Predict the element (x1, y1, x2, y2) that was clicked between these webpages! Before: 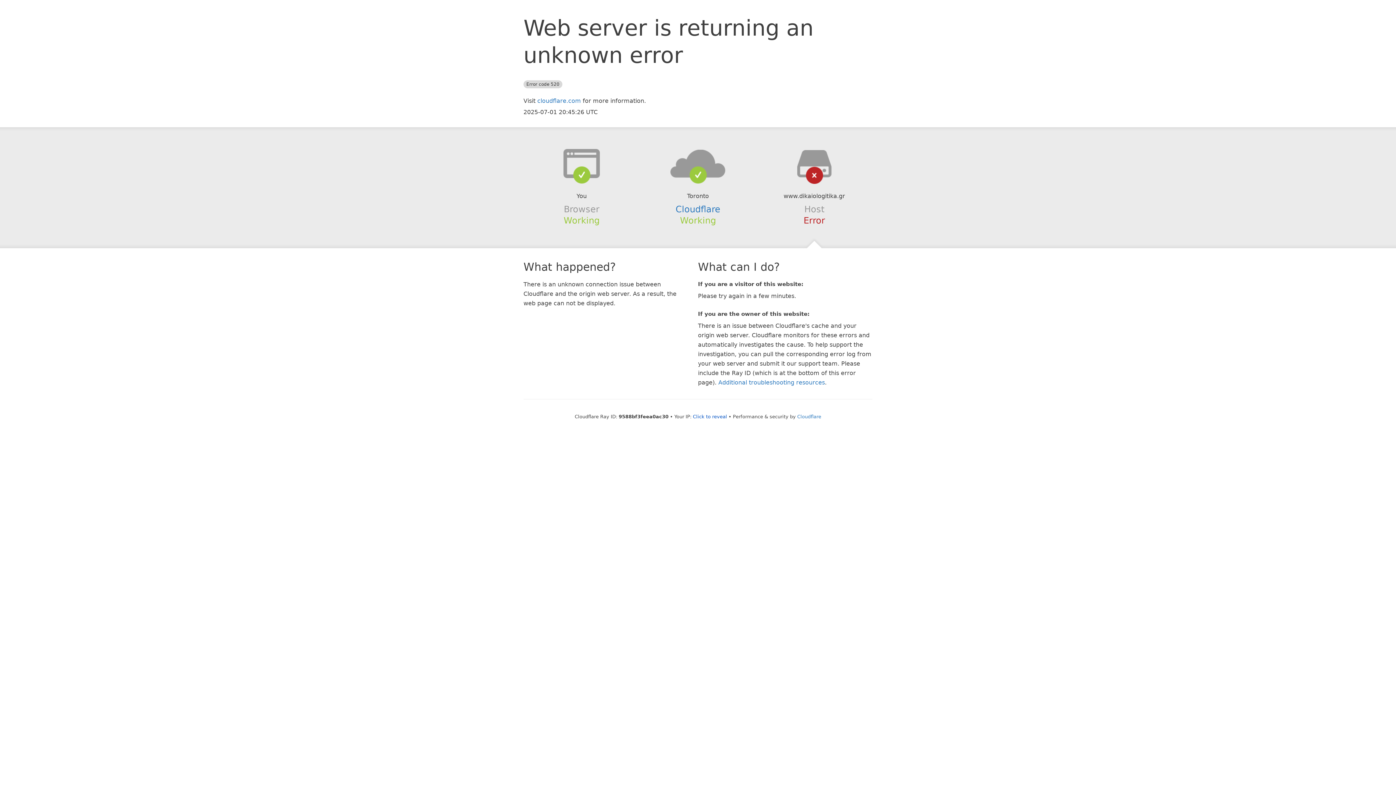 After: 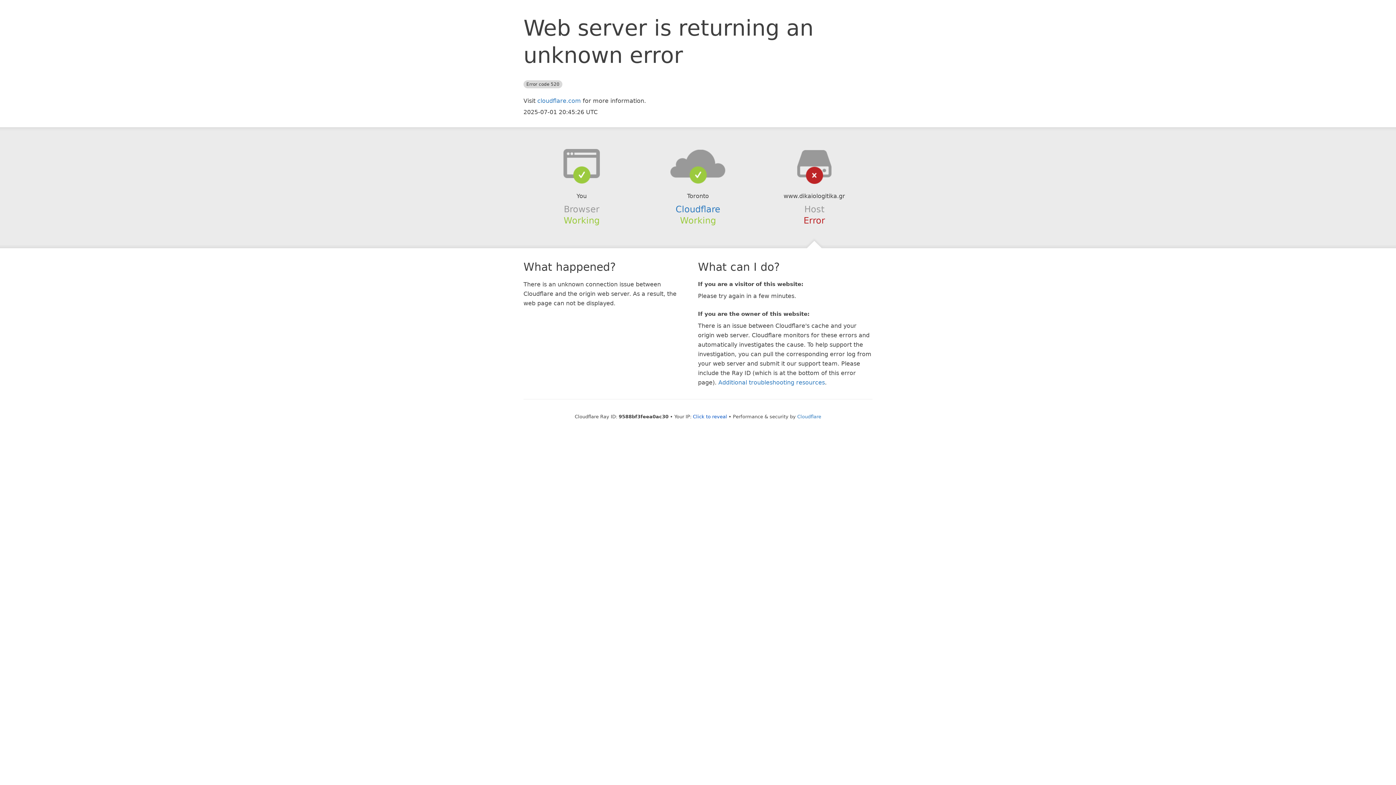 Action: bbox: (639, 148, 756, 178)